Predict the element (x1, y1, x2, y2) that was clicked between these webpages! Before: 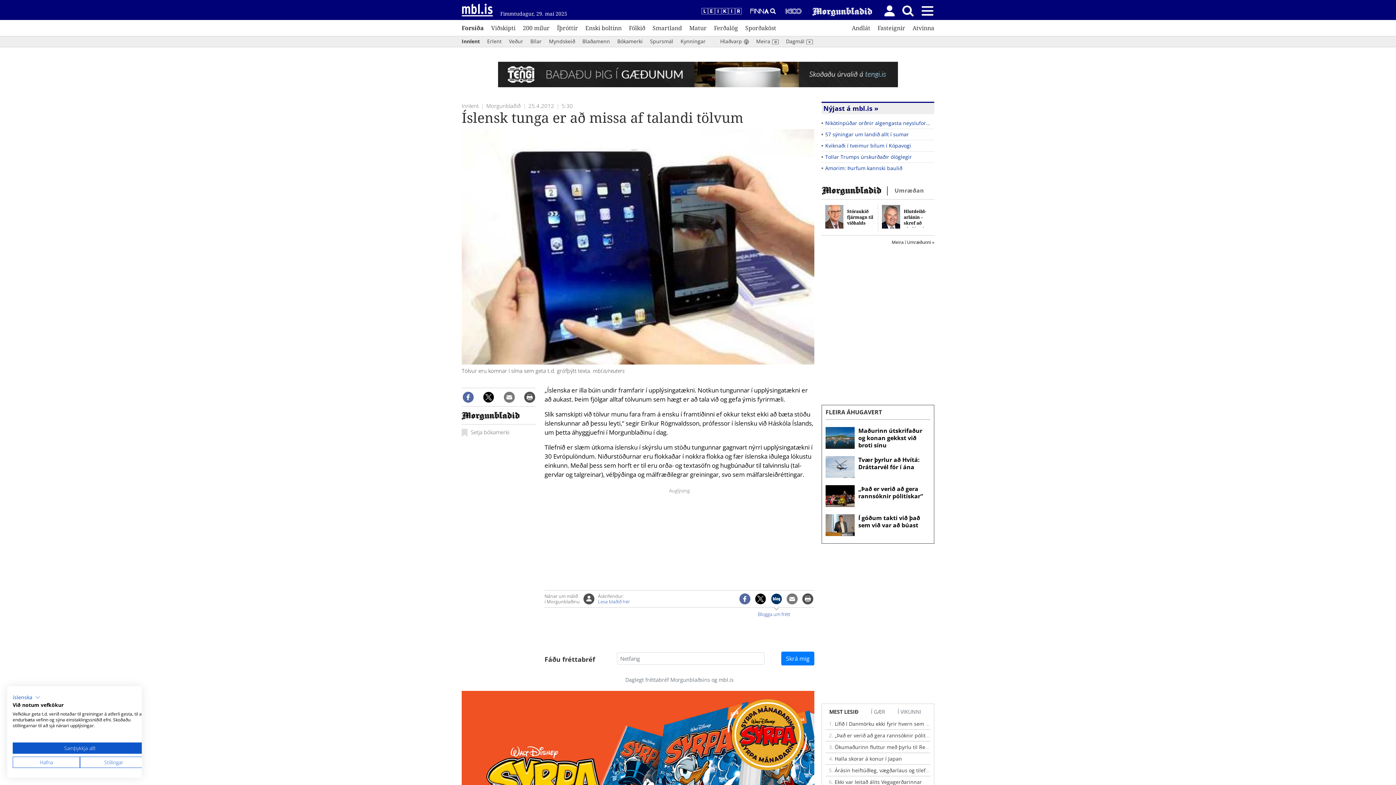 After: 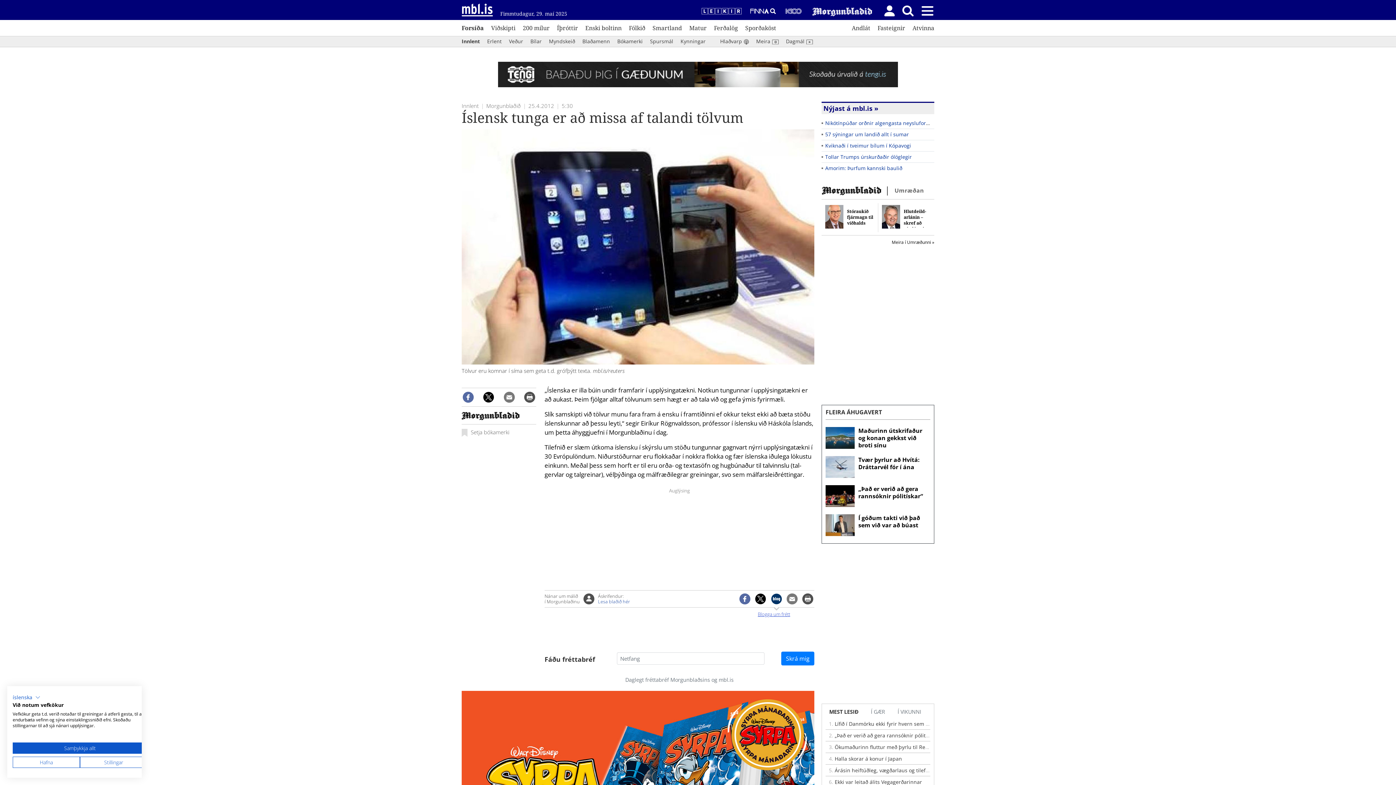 Action: bbox: (753, 611, 795, 622) label: Blogga um frétt